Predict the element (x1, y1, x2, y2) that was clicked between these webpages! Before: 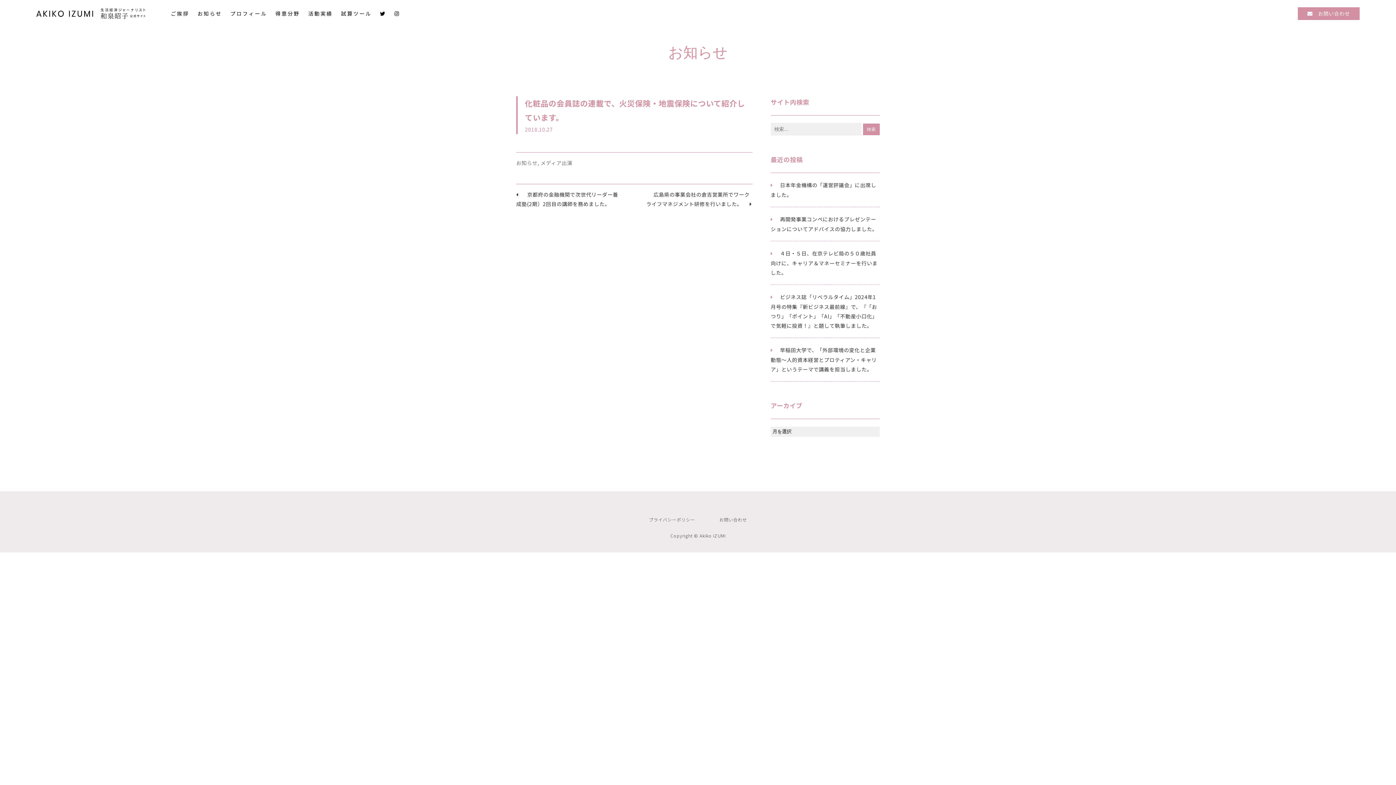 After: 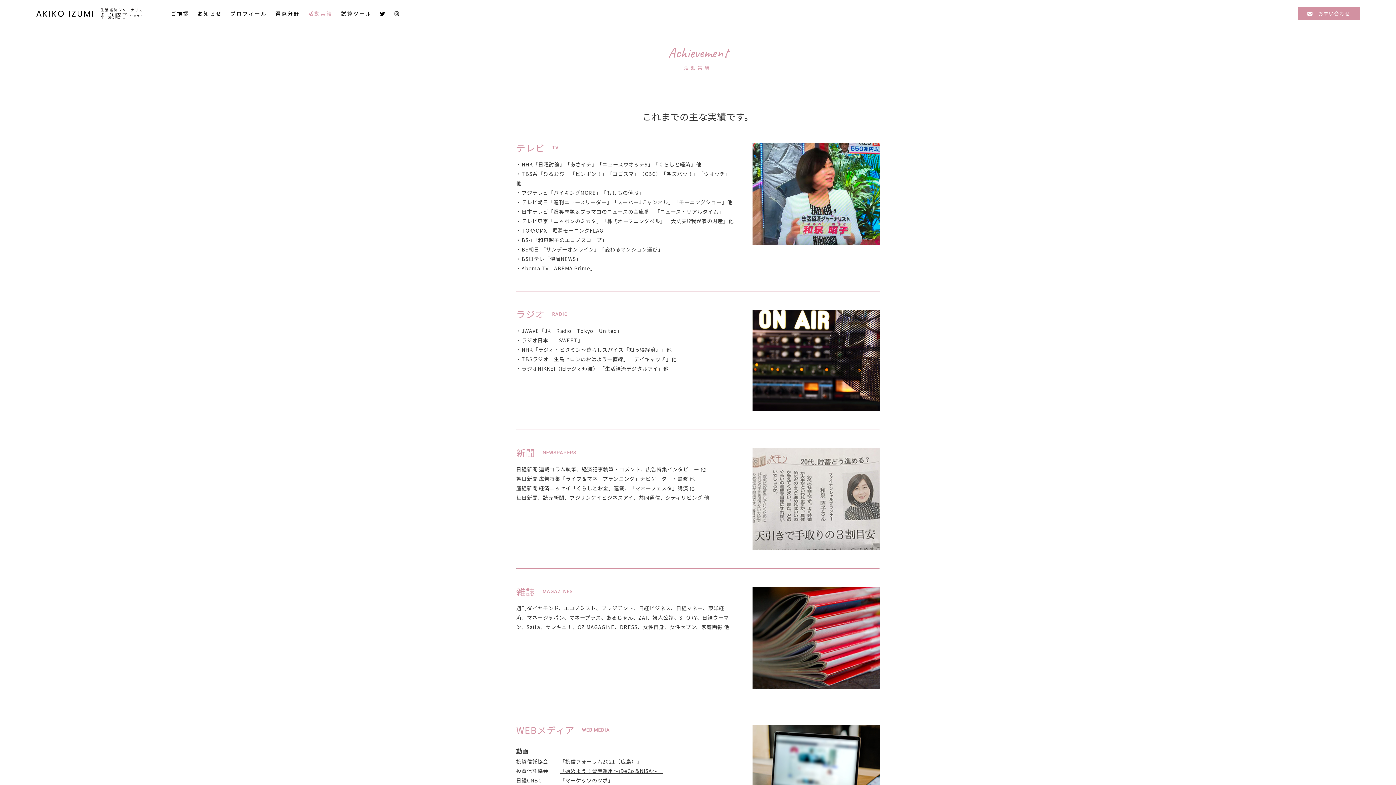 Action: label: 活動実績 bbox: (308, 11, 332, 16)